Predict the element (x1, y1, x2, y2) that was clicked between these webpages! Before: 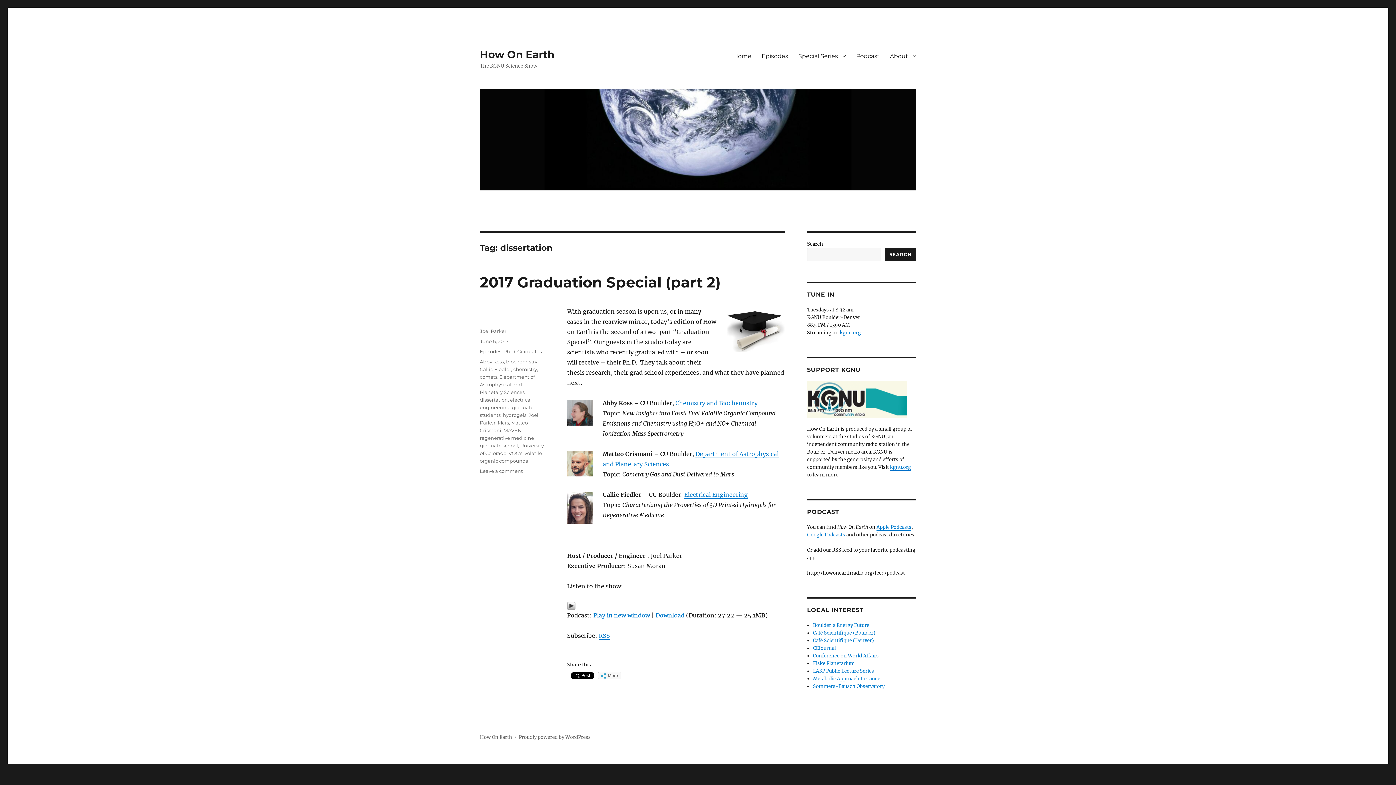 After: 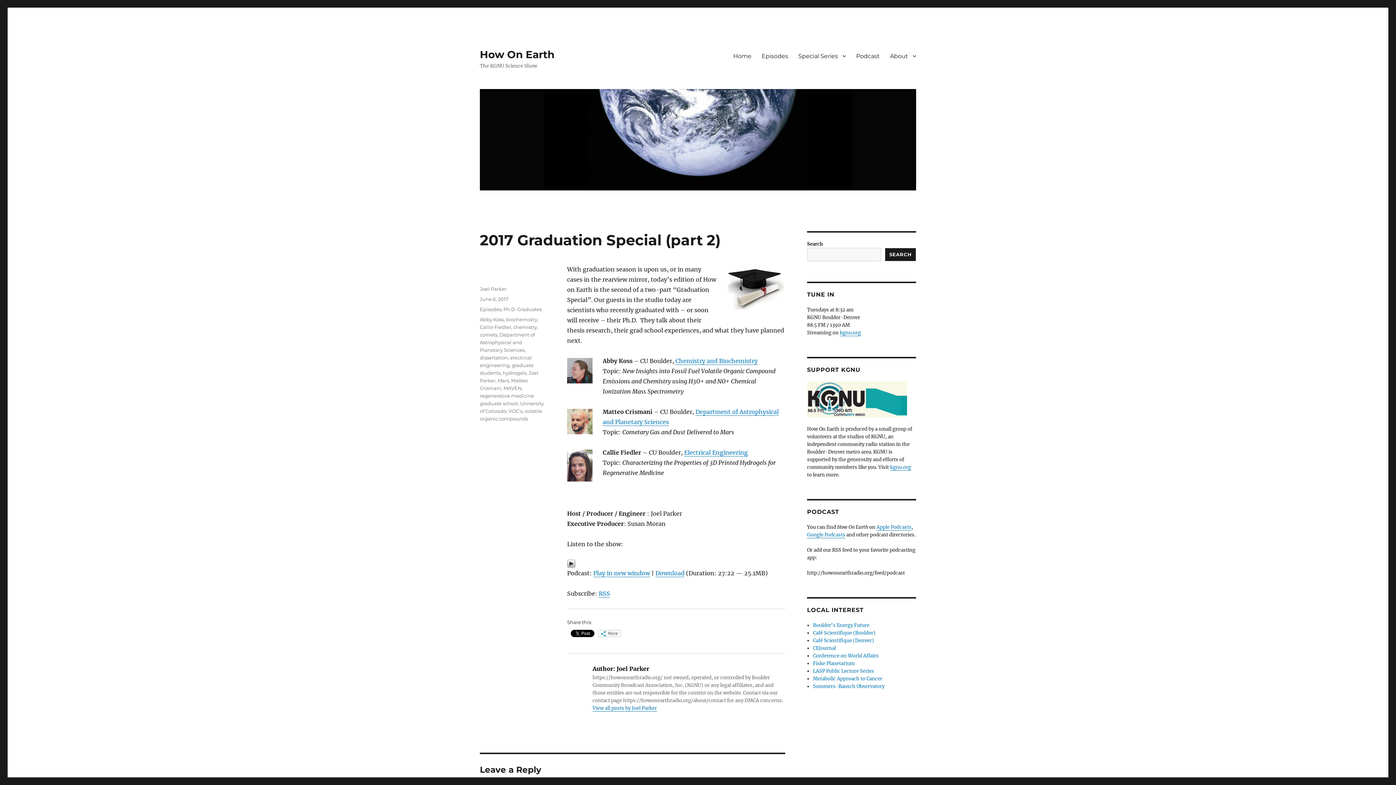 Action: label: 2017 Graduation Special (part 2) bbox: (480, 273, 720, 291)